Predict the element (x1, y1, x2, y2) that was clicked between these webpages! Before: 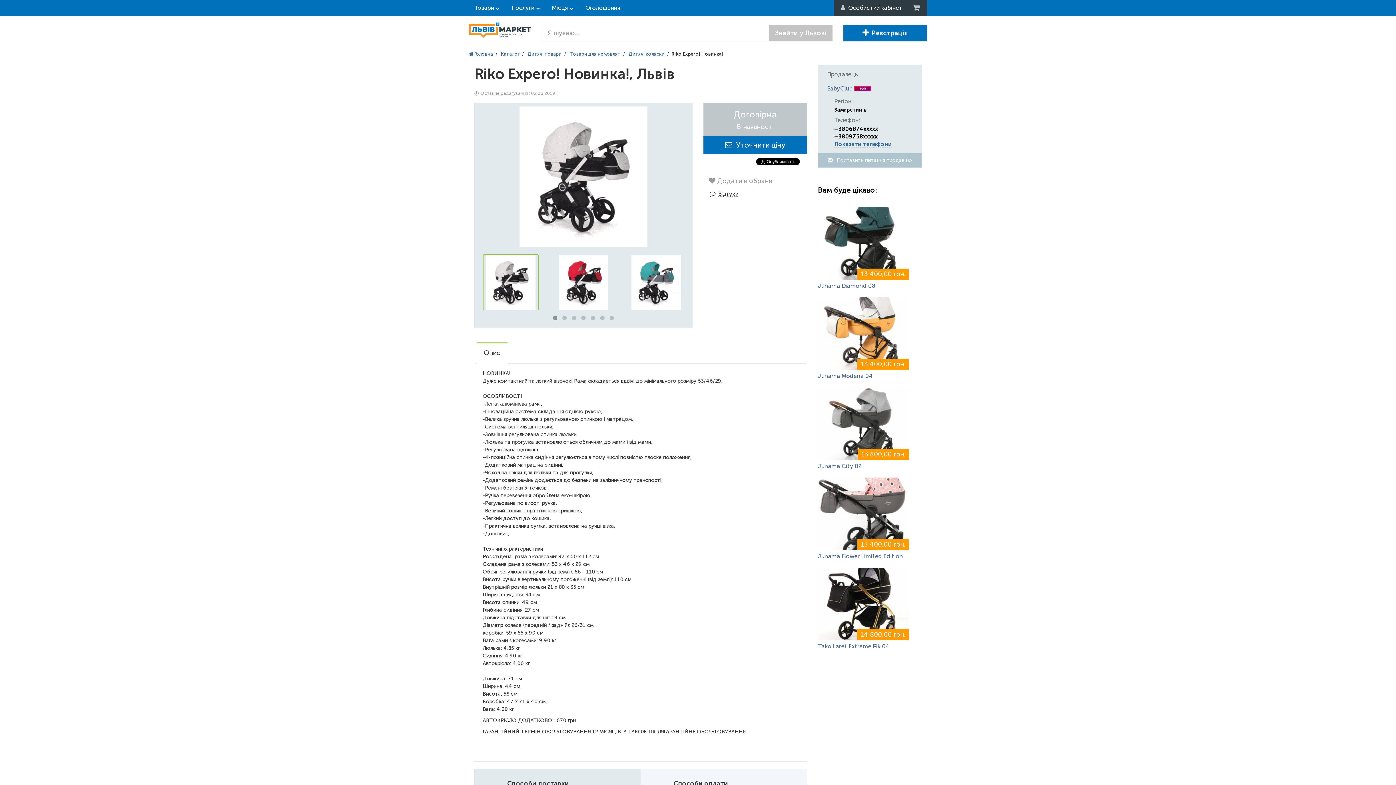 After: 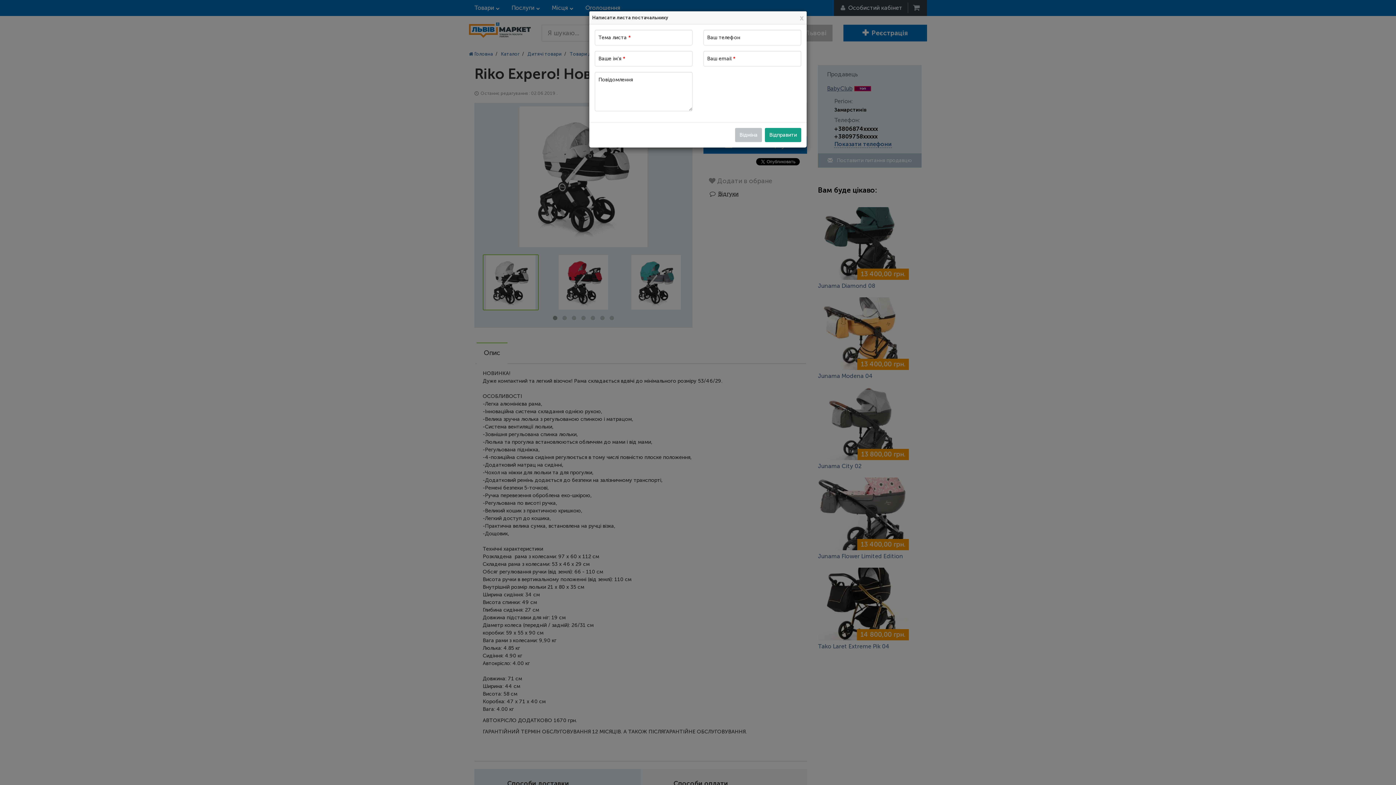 Action: bbox: (818, 153, 921, 167) label:  Поставити питання продавцю